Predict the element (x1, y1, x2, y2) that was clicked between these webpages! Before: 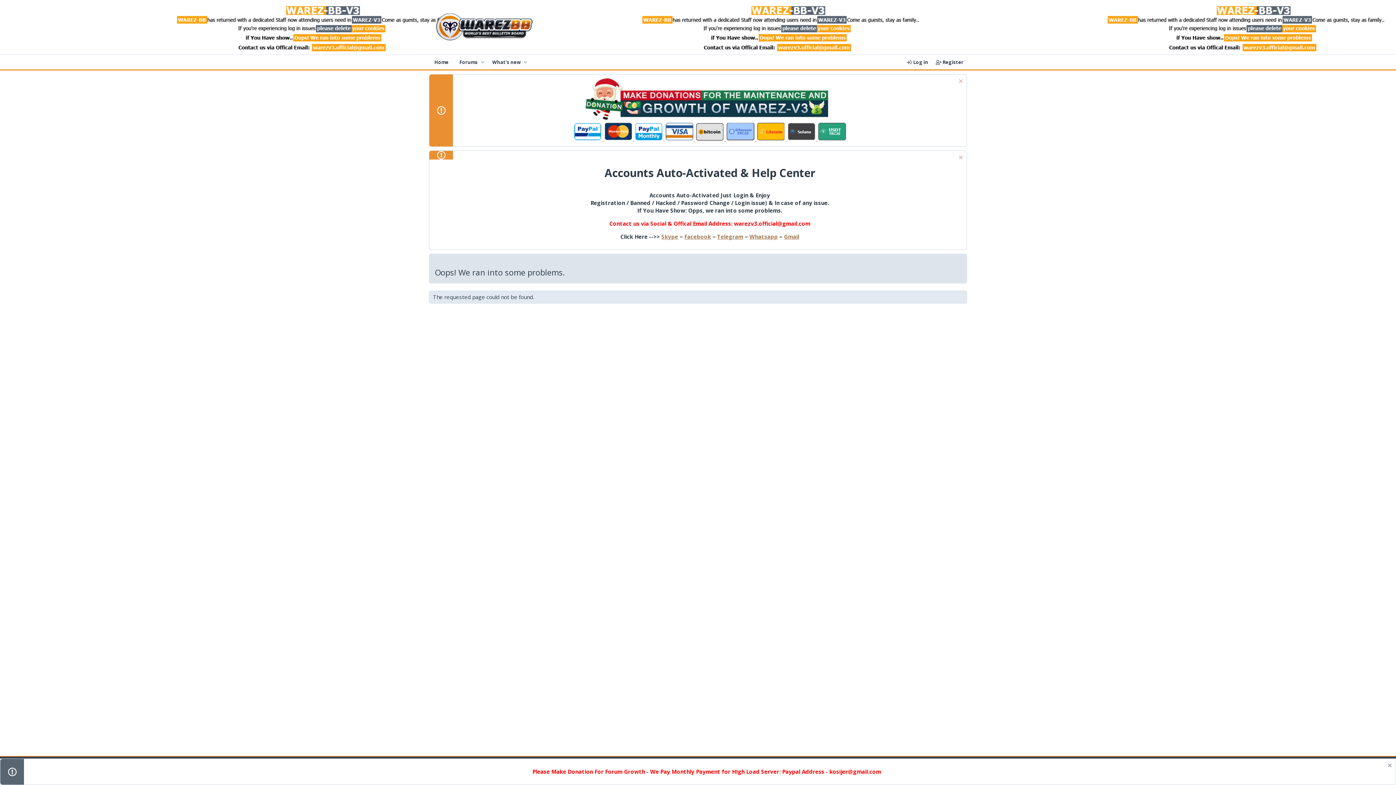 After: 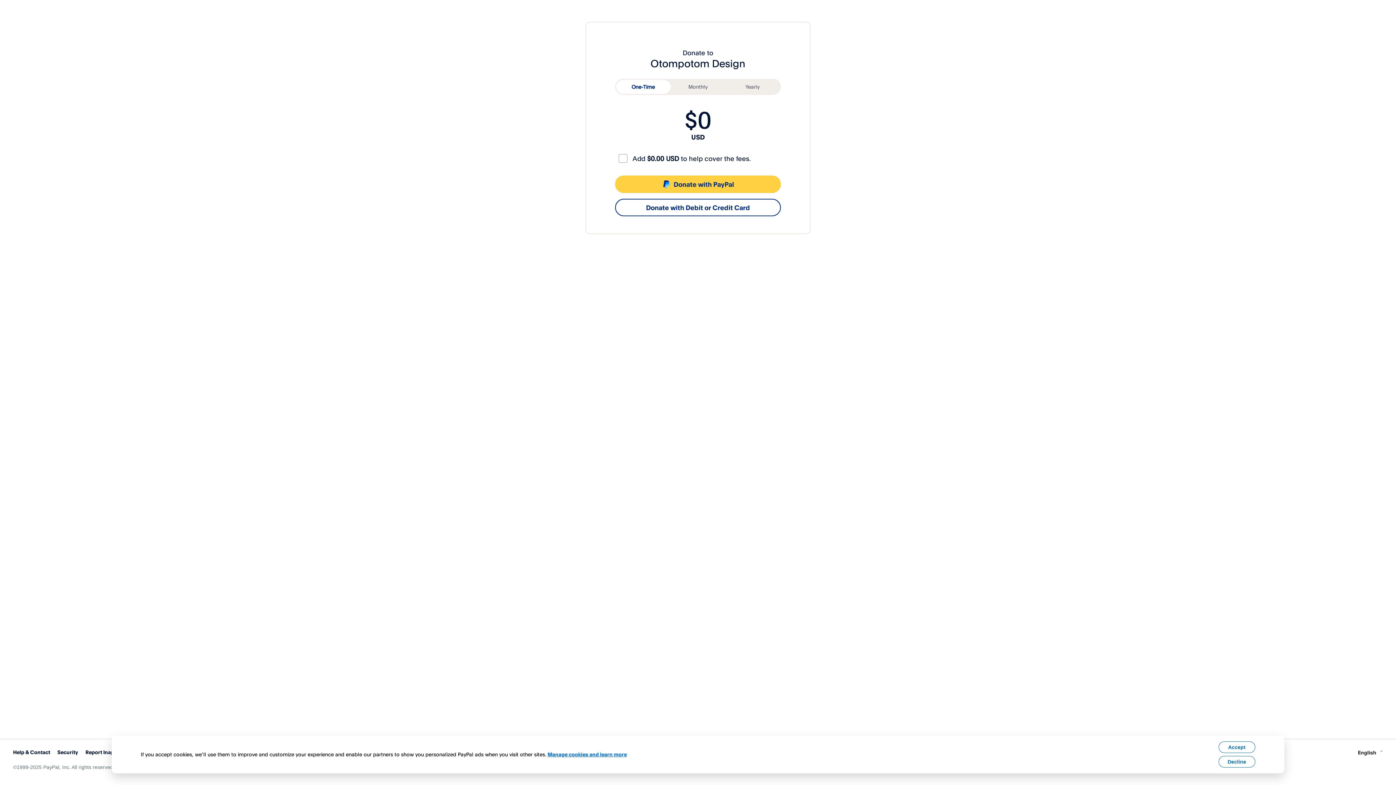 Action: label:   bbox: (664, 135, 695, 142)